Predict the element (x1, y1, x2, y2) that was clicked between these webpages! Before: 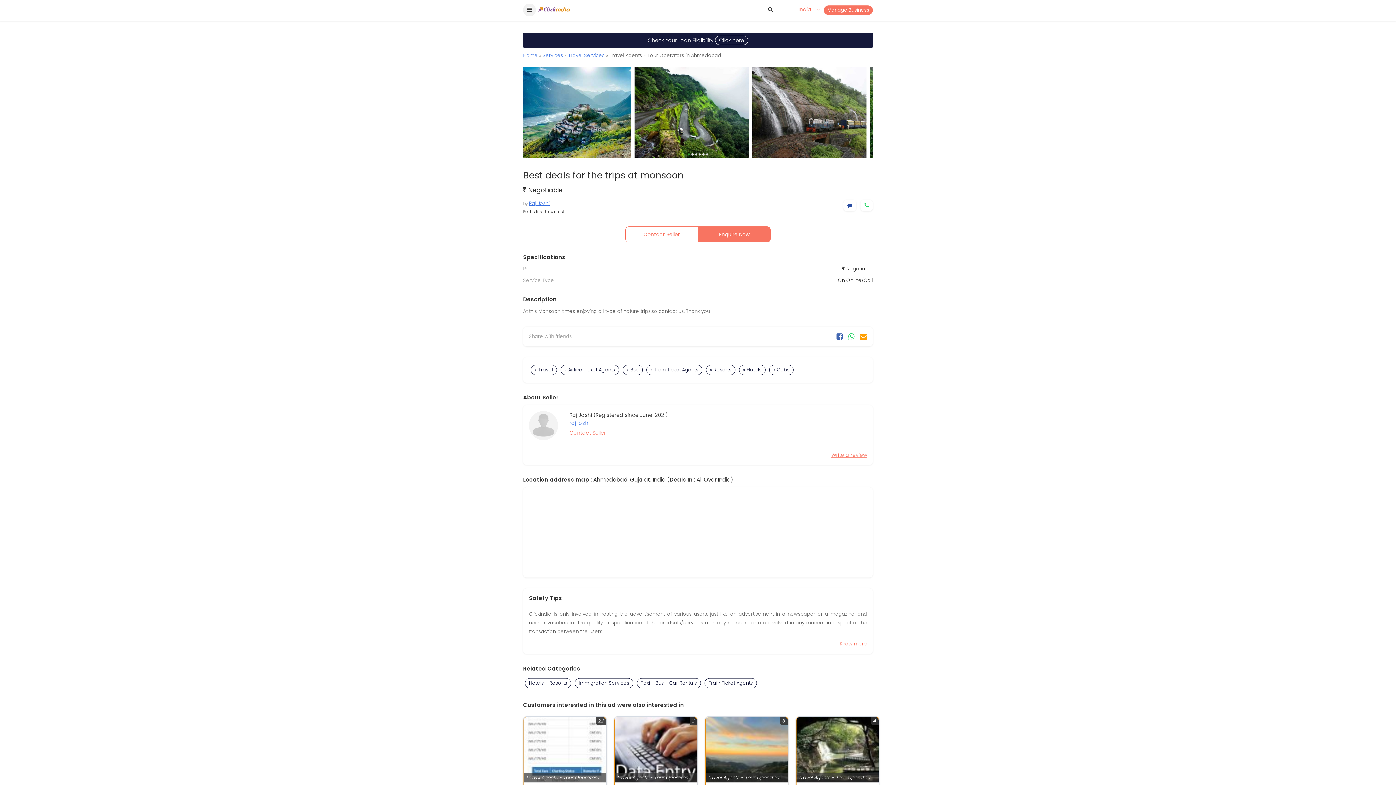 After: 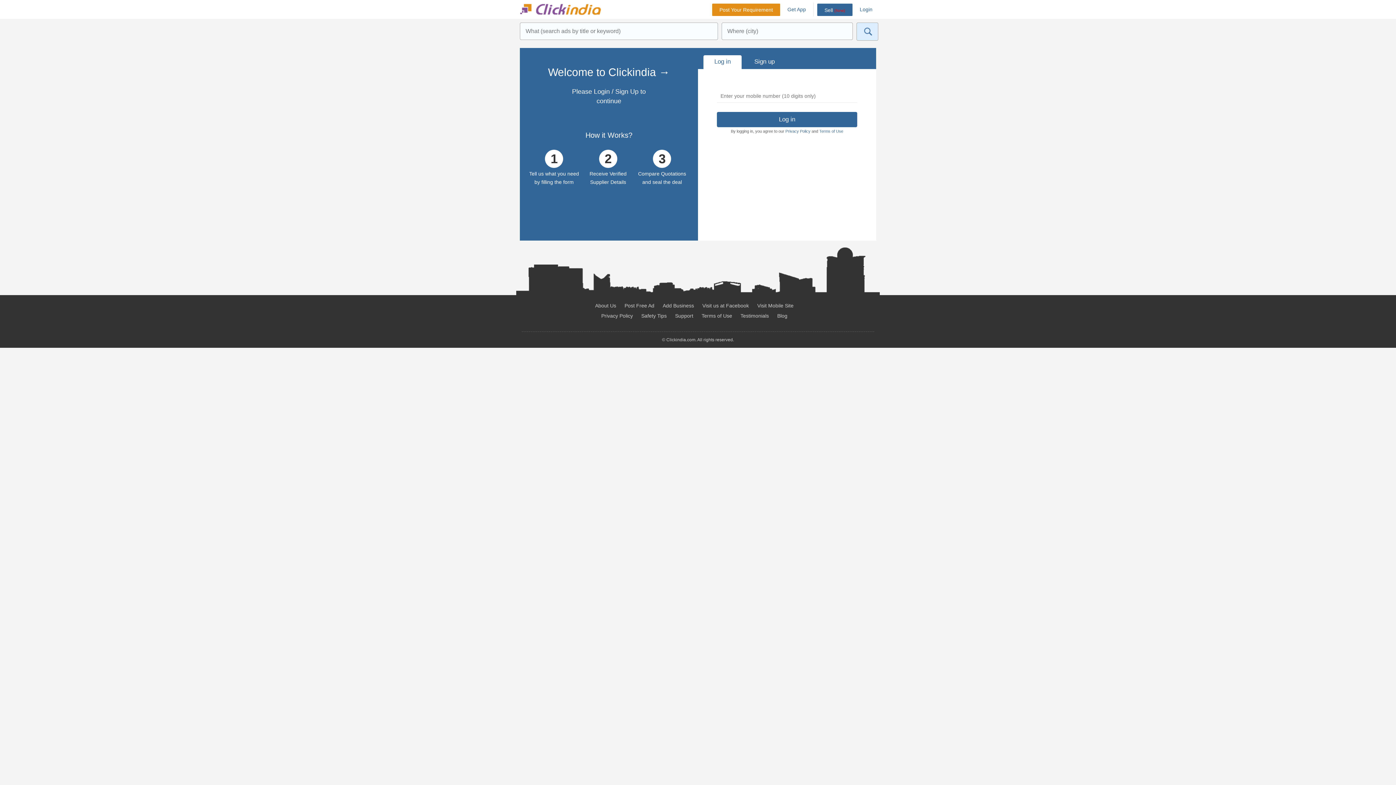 Action: bbox: (625, 226, 698, 242) label: Contact Seller